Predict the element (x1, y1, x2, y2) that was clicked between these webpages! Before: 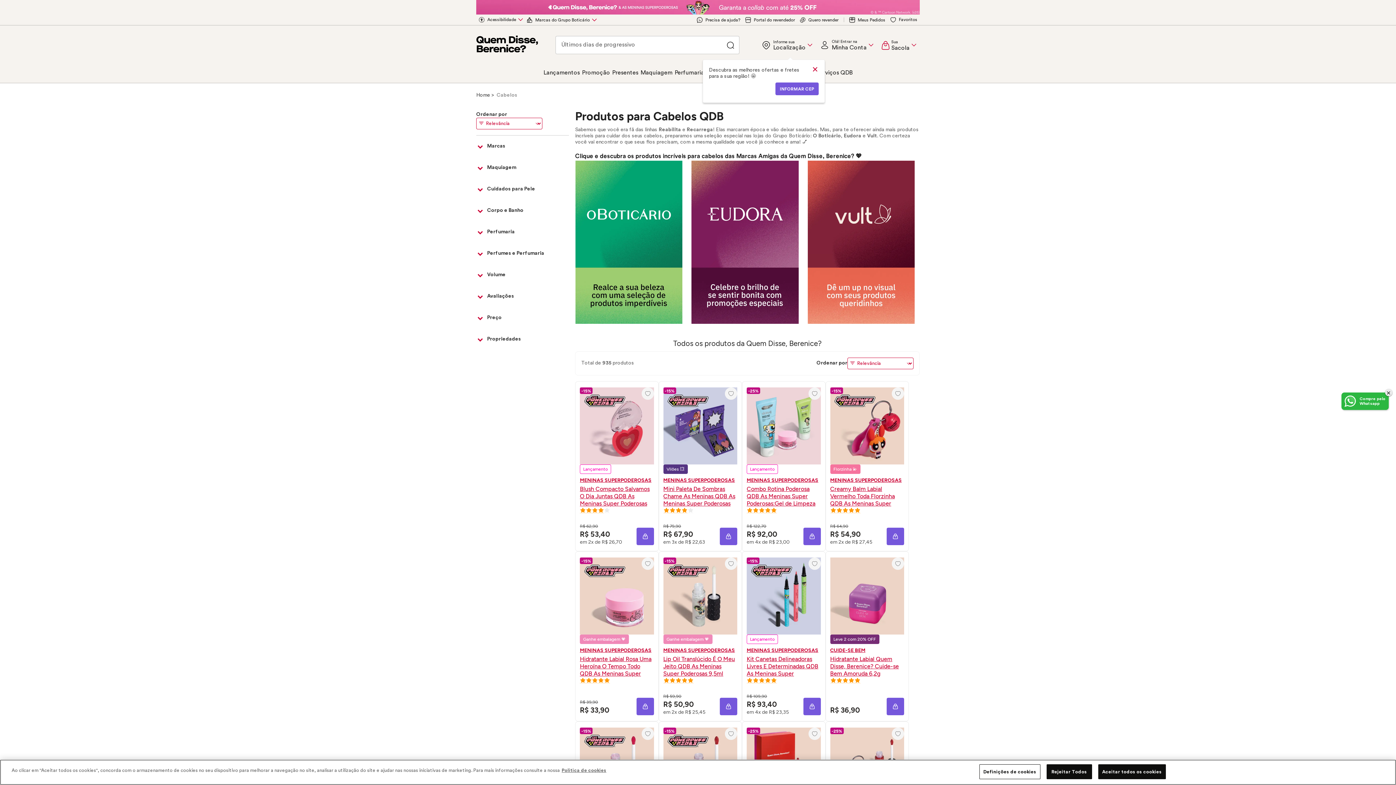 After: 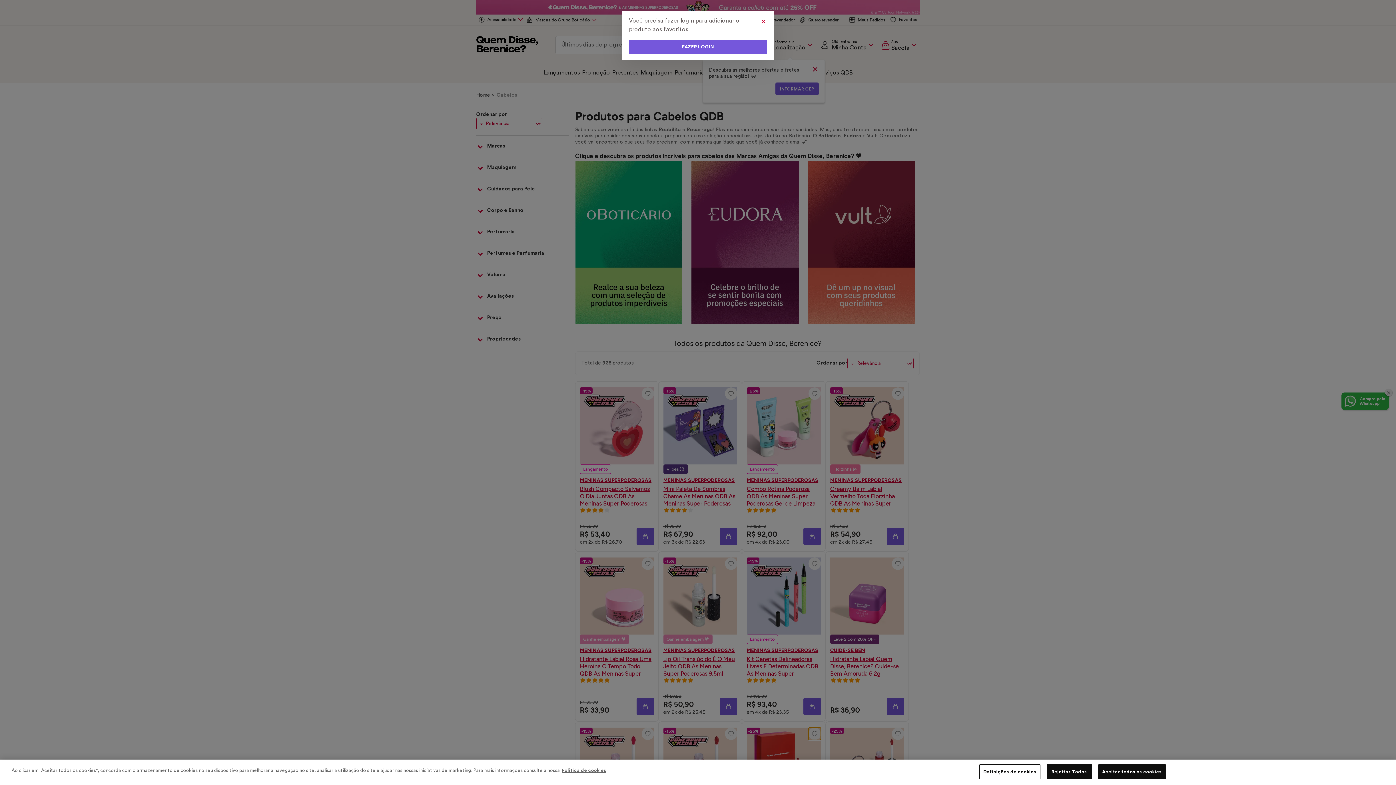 Action: label: Adicionar aos favoritos bbox: (808, 727, 820, 740)